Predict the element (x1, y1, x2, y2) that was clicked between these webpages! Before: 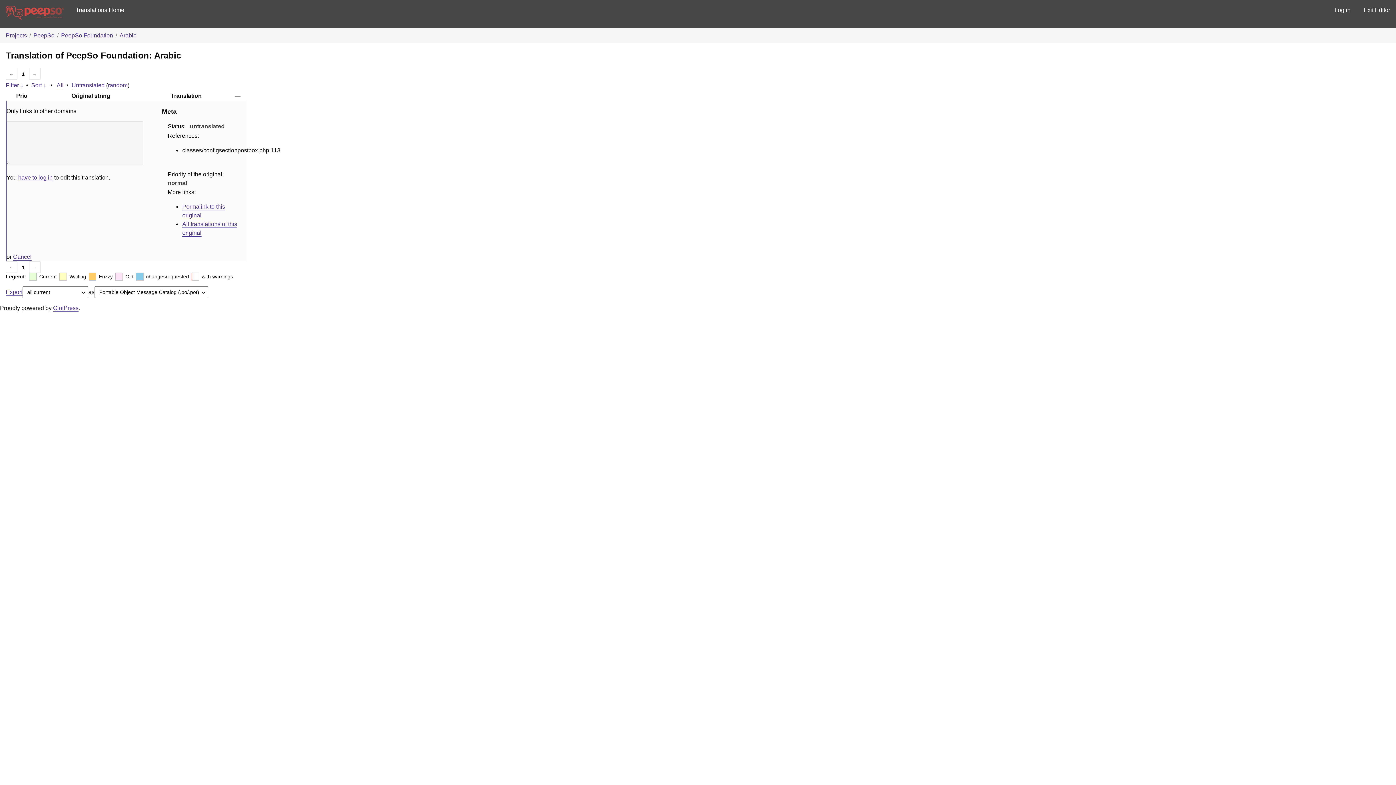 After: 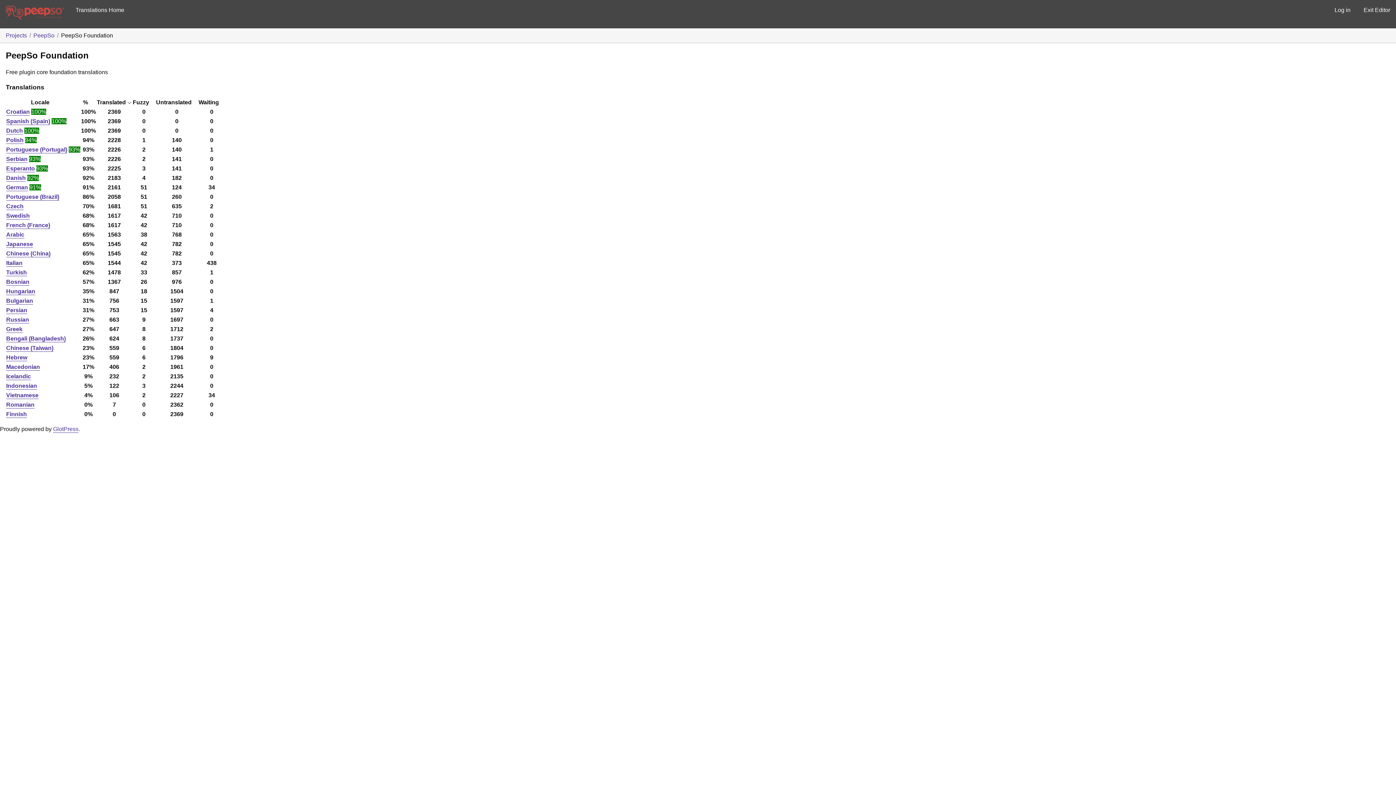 Action: label: PeepSo Foundation bbox: (61, 32, 113, 38)